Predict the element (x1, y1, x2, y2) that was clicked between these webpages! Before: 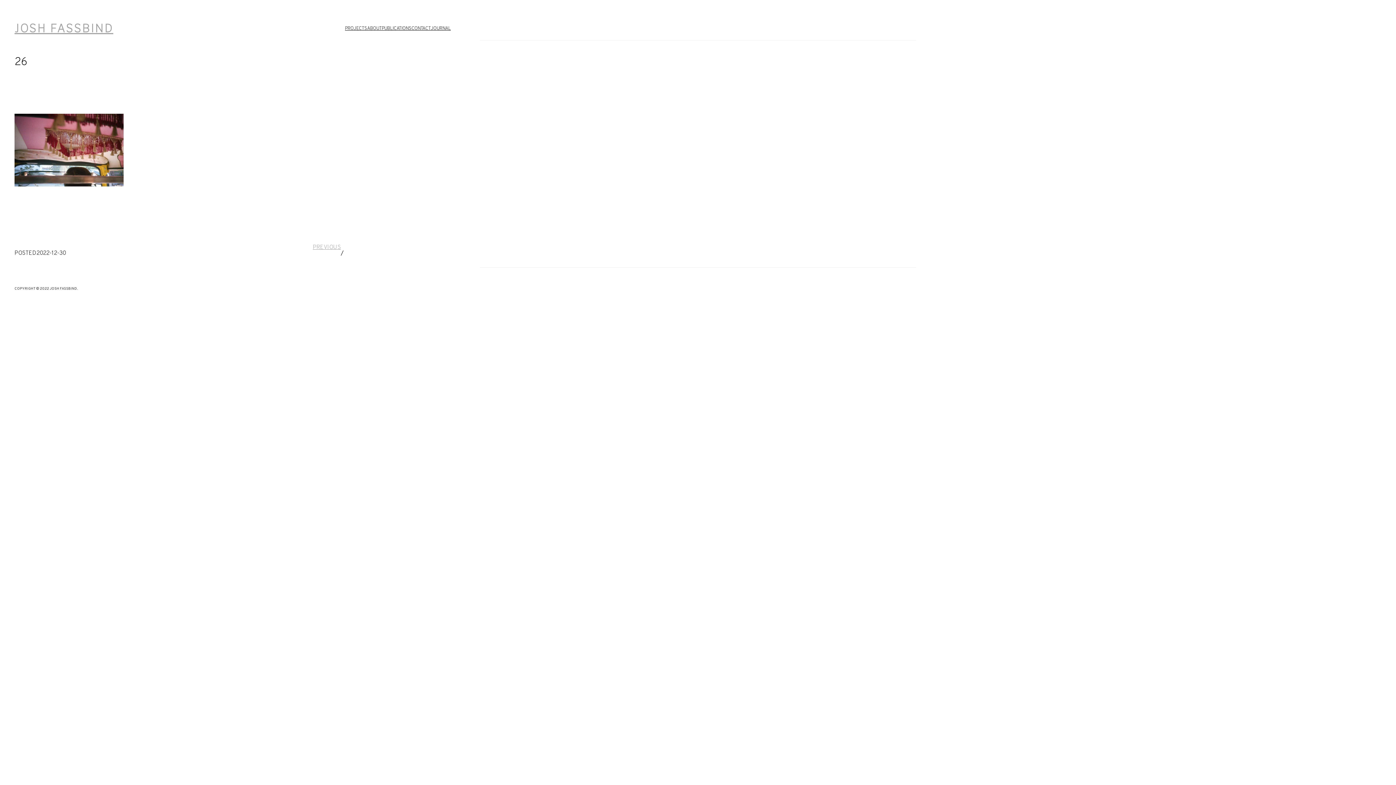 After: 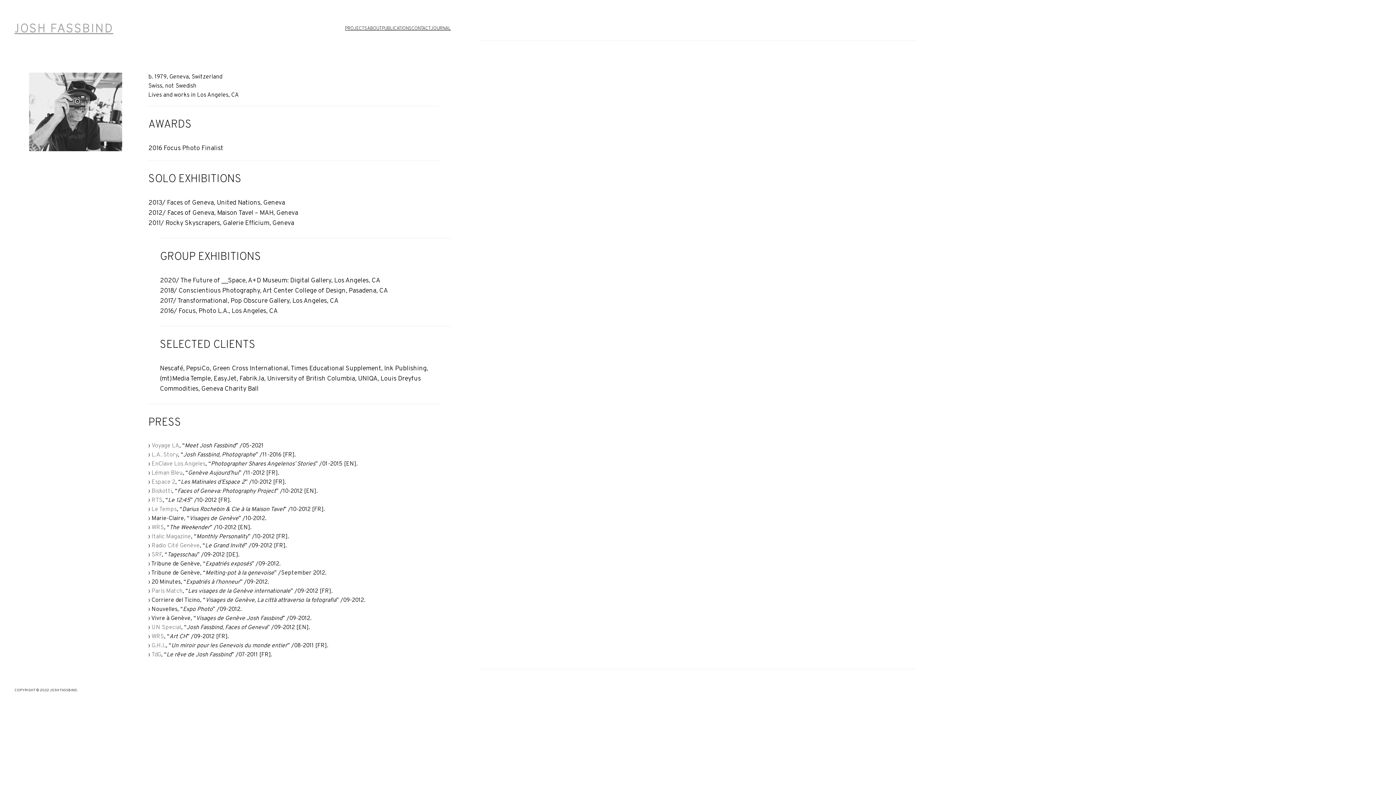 Action: label: ABOUT bbox: (367, 24, 381, 32)